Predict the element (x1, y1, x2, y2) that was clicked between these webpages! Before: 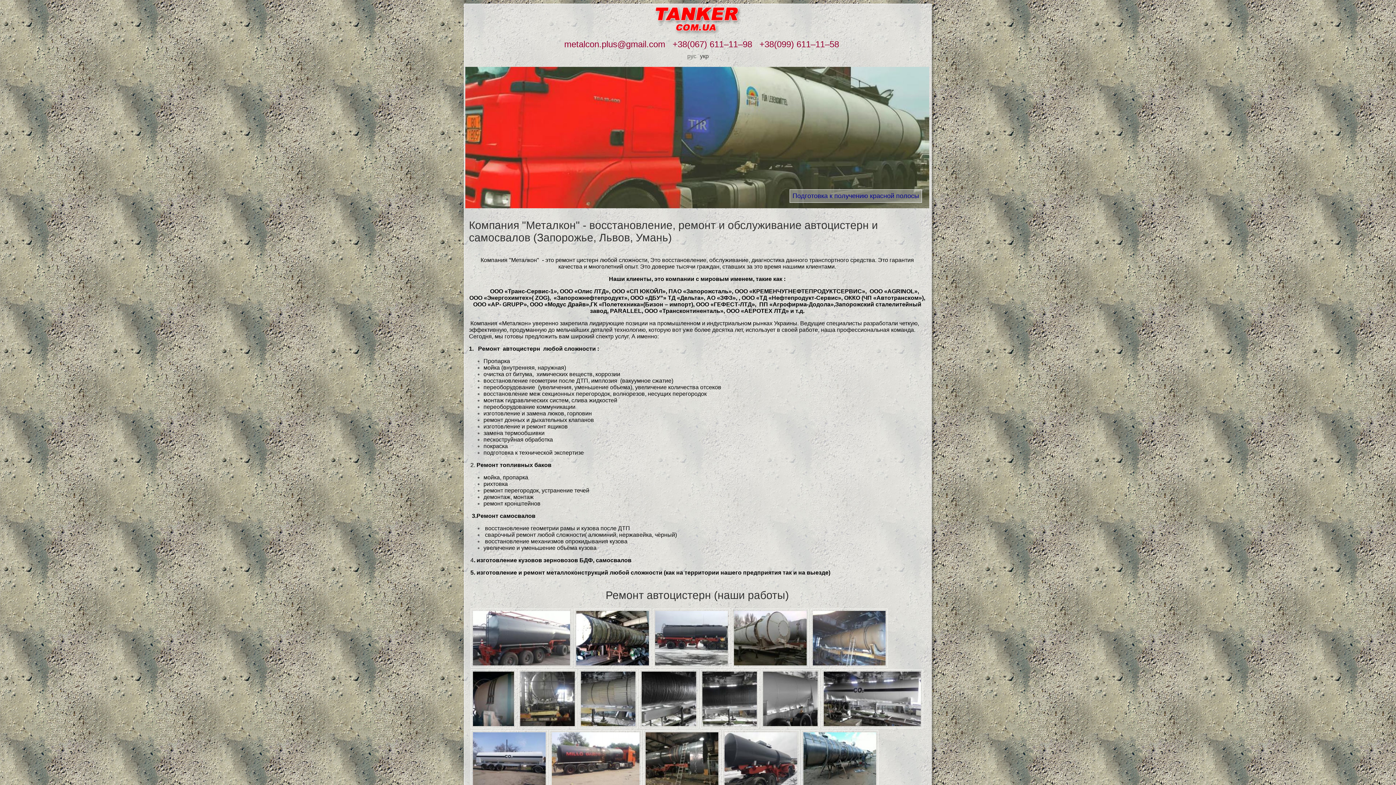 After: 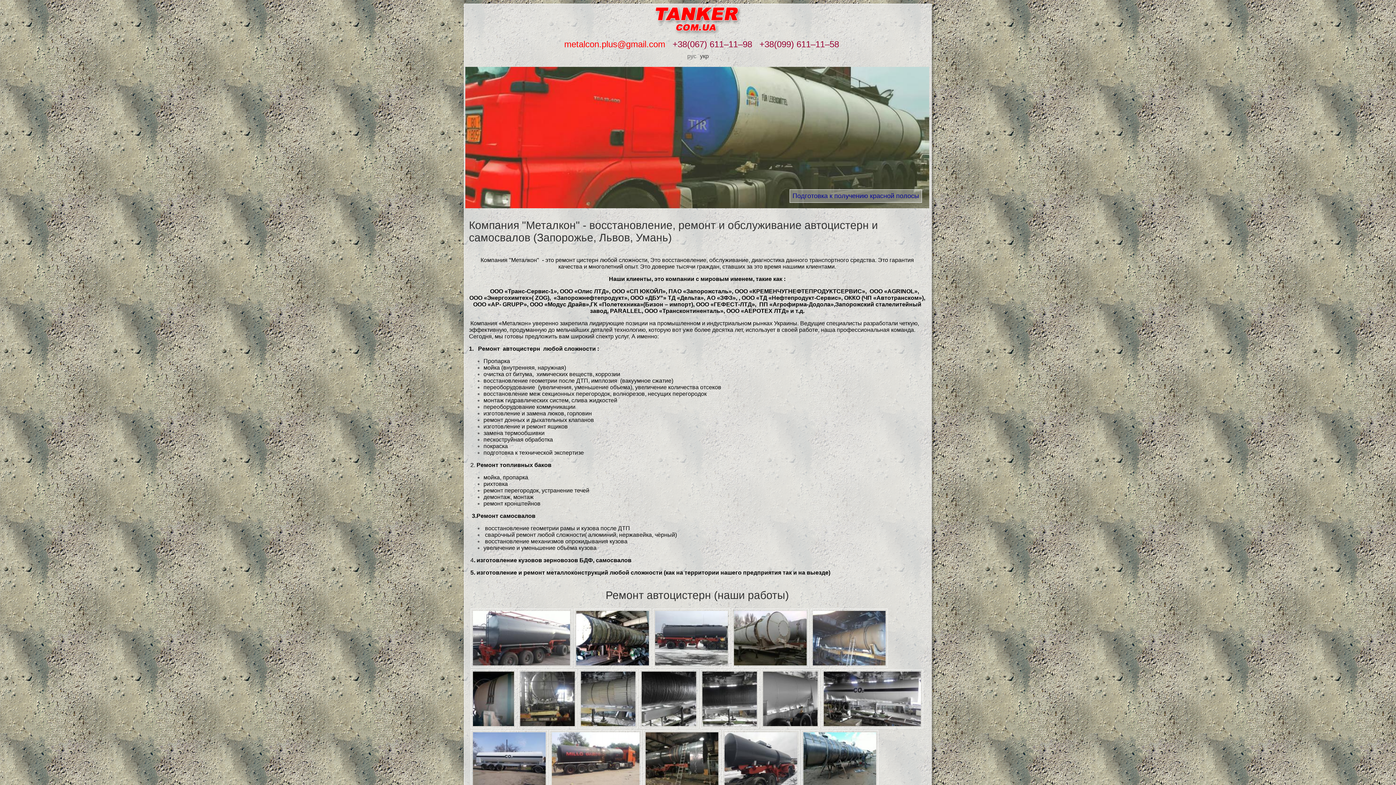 Action: label: metalcon.plus@gmail.com bbox: (564, 39, 665, 49)